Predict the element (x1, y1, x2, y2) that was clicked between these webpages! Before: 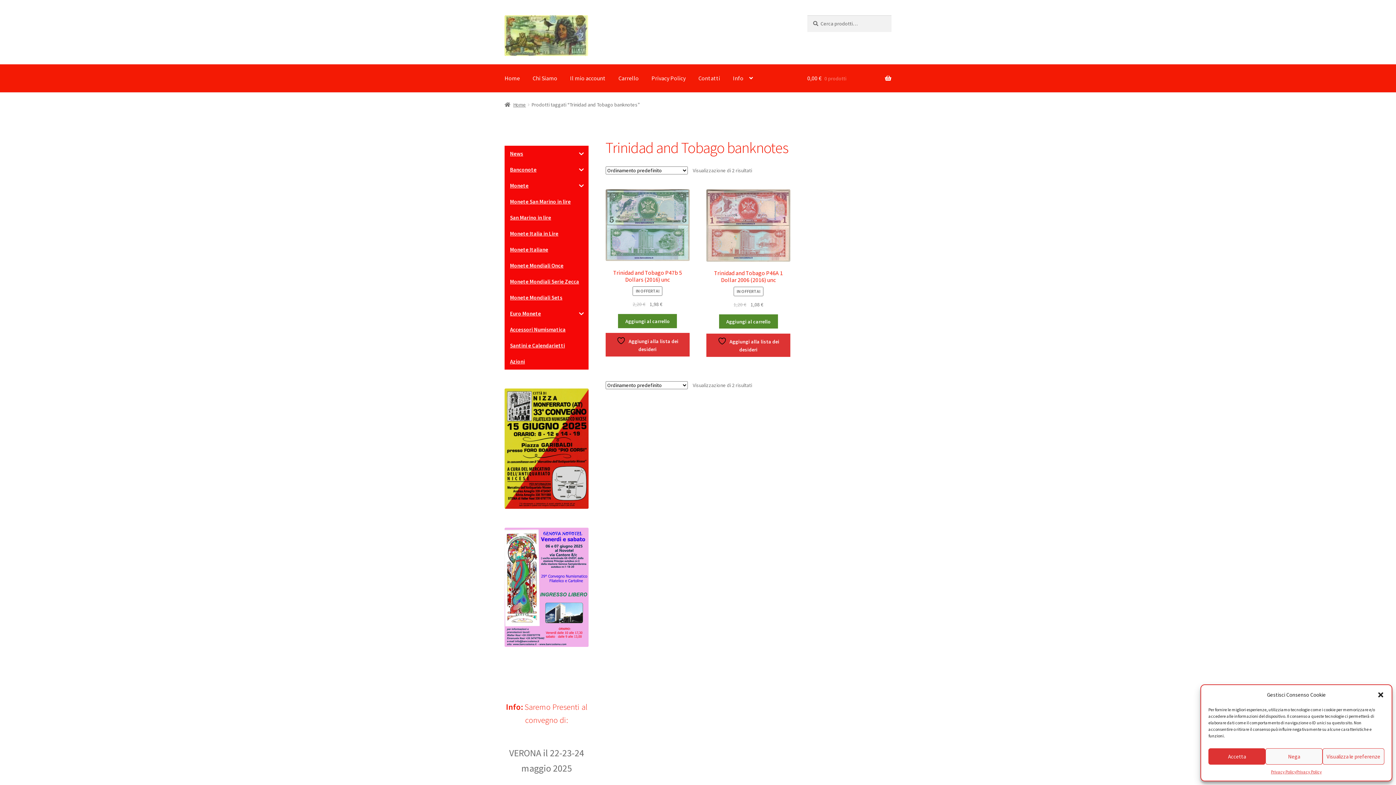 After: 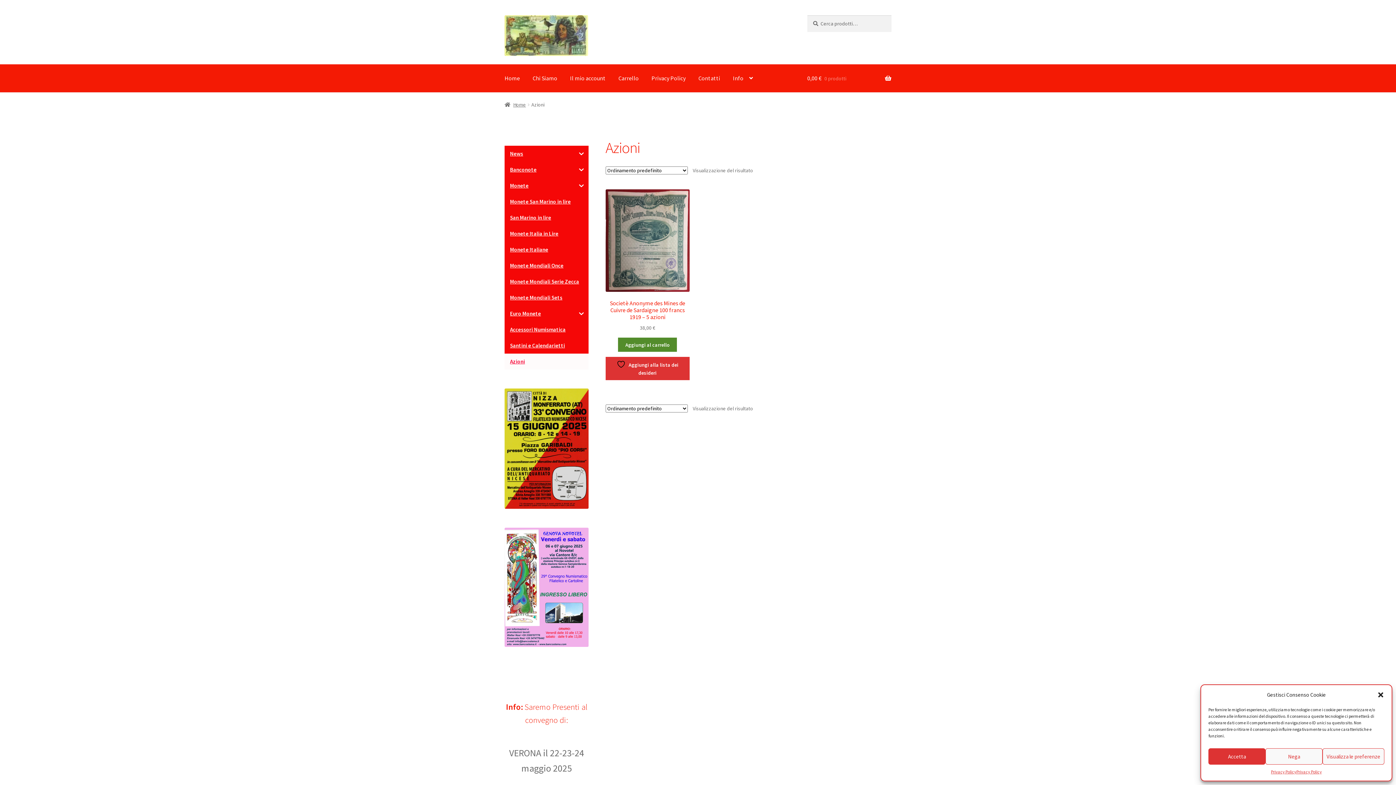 Action: label: Azioni bbox: (504, 353, 588, 369)